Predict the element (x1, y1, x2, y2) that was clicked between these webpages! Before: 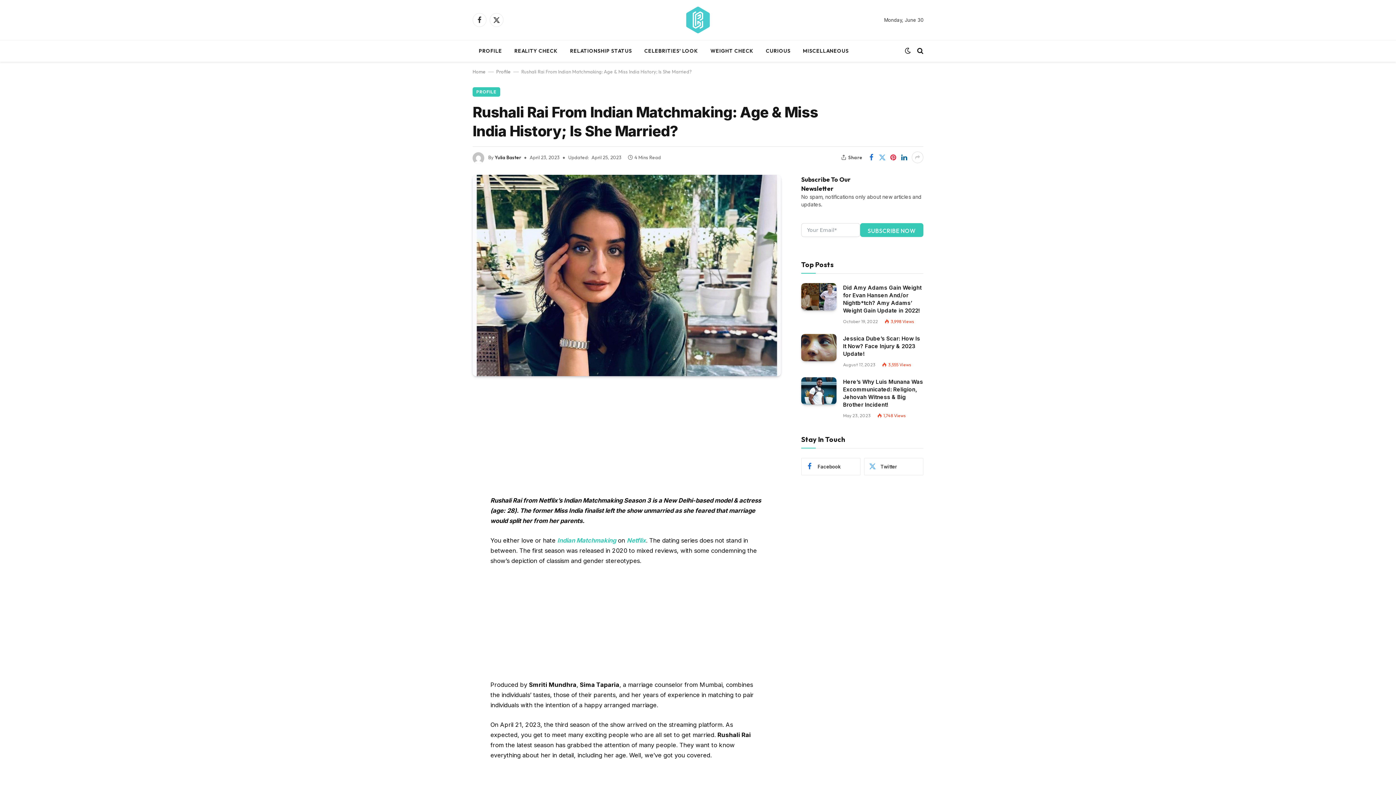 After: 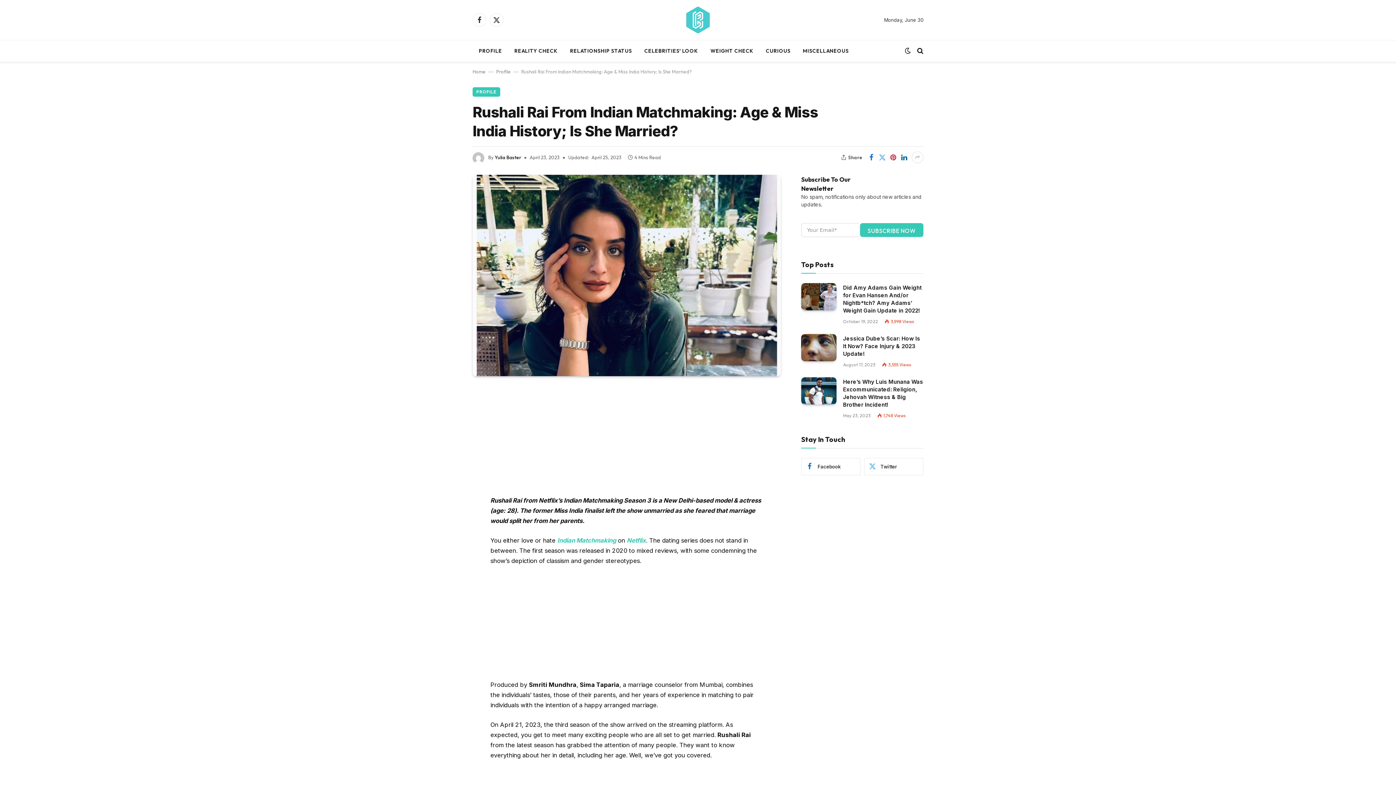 Action: bbox: (440, 404, 454, 419)